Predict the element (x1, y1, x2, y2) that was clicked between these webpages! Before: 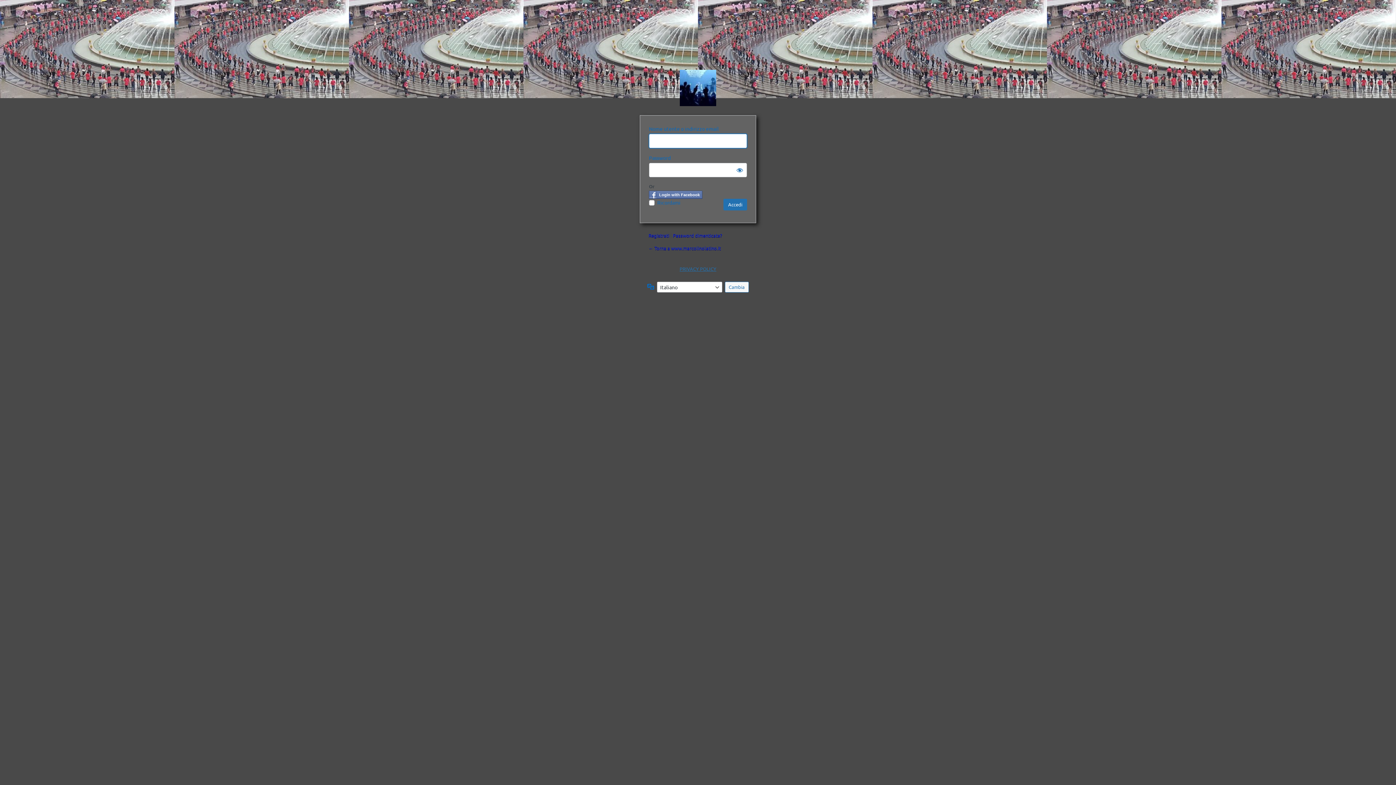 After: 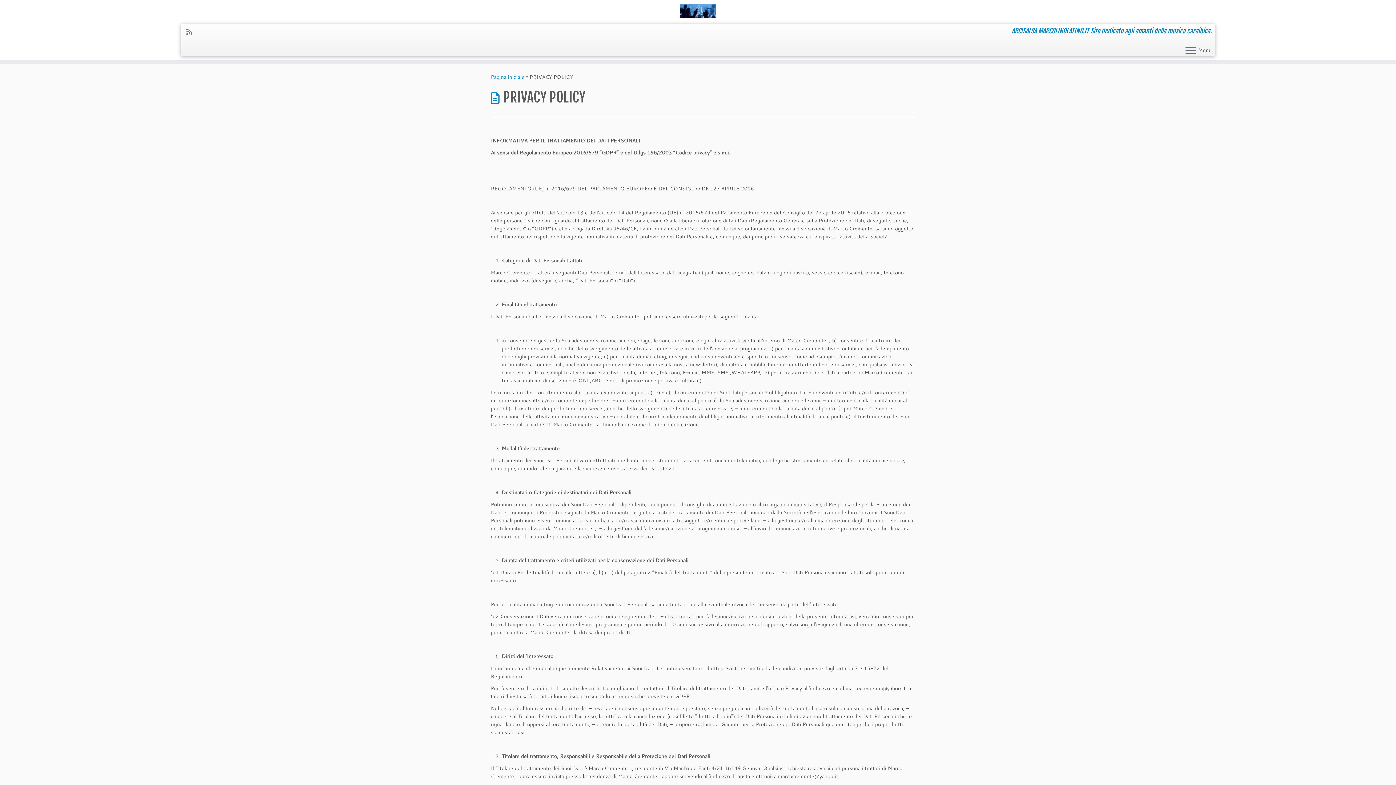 Action: label: PRIVACY POLICY bbox: (679, 265, 716, 272)